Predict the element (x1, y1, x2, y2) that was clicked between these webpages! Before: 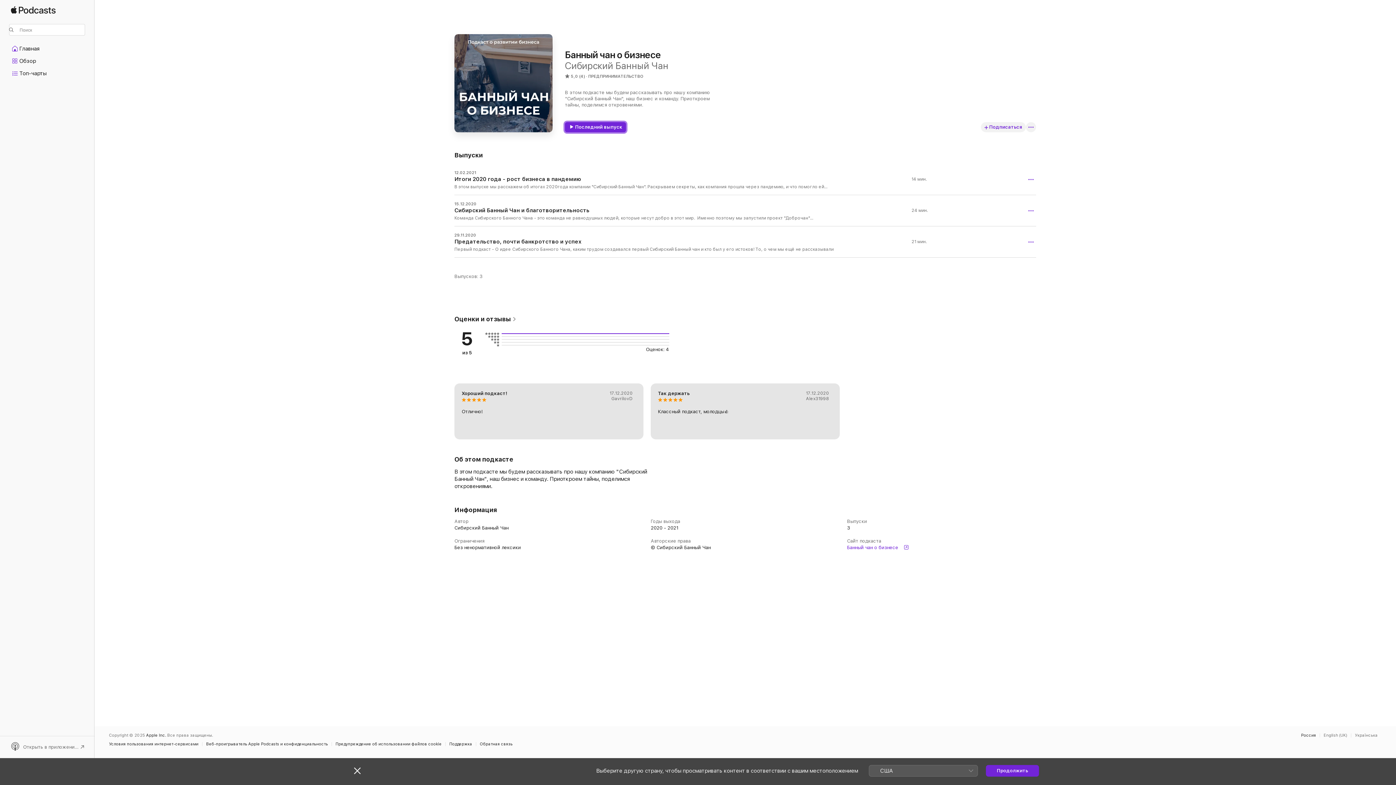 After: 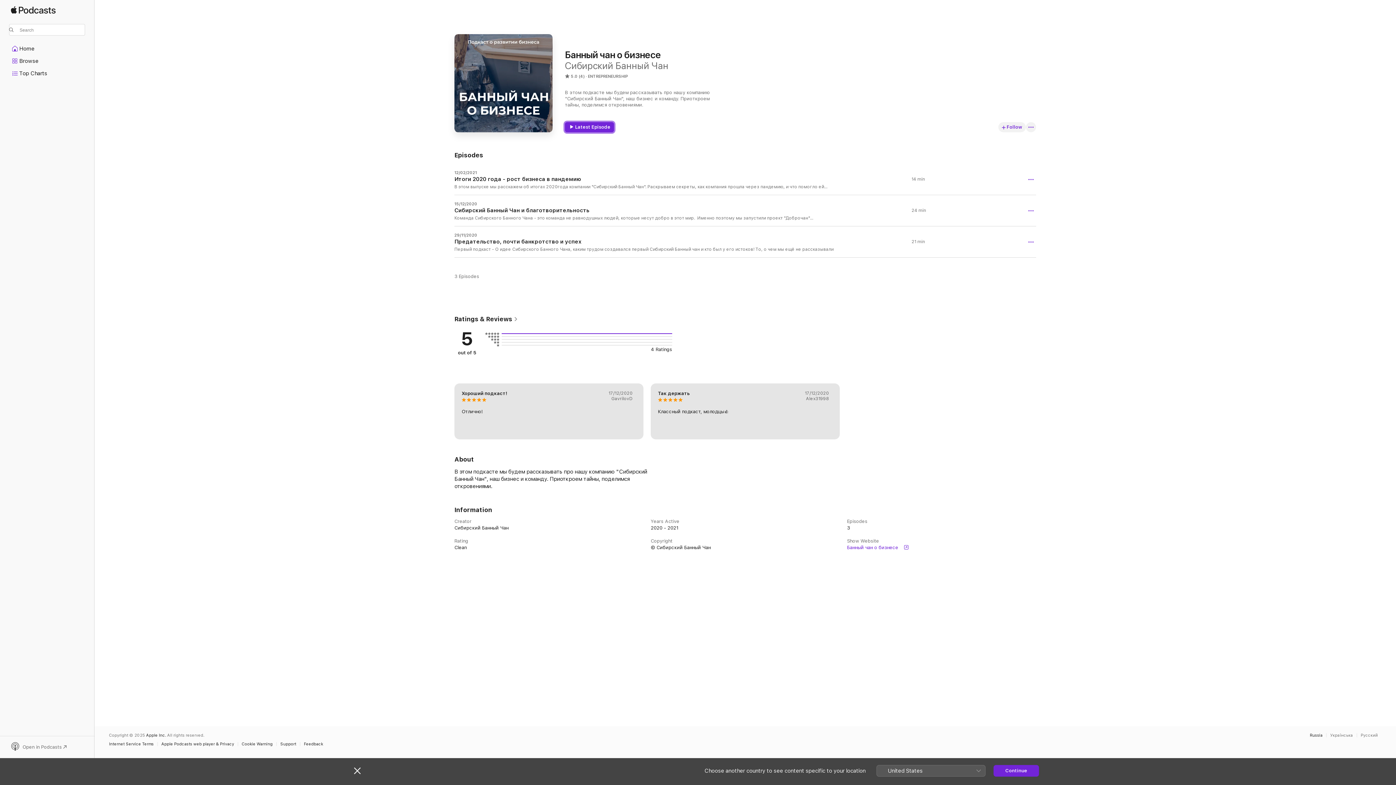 Action: bbox: (1320, 733, 1351, 737) label: Страница доступна на этом языке: English (UK)